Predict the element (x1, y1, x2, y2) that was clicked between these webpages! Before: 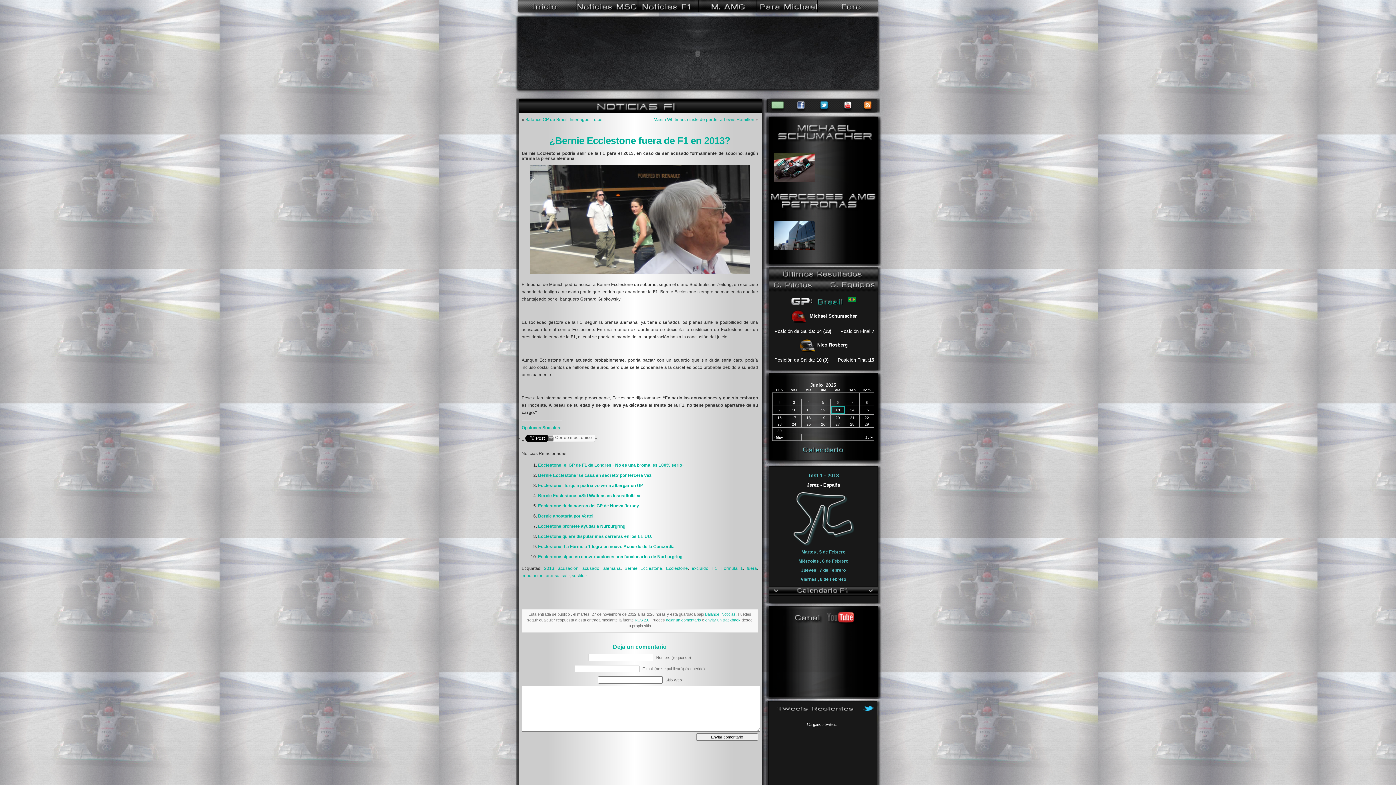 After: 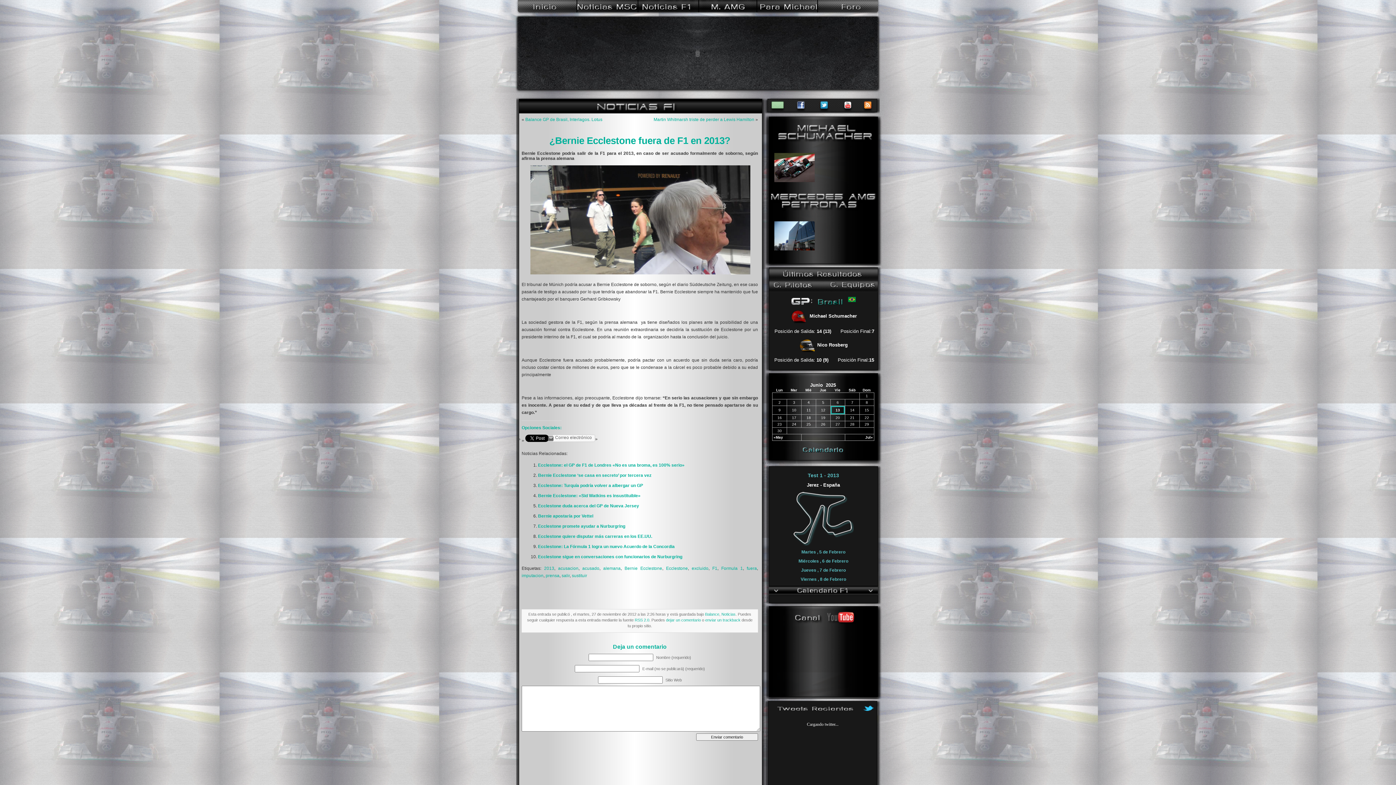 Action: bbox: (763, 274, 881, 278)